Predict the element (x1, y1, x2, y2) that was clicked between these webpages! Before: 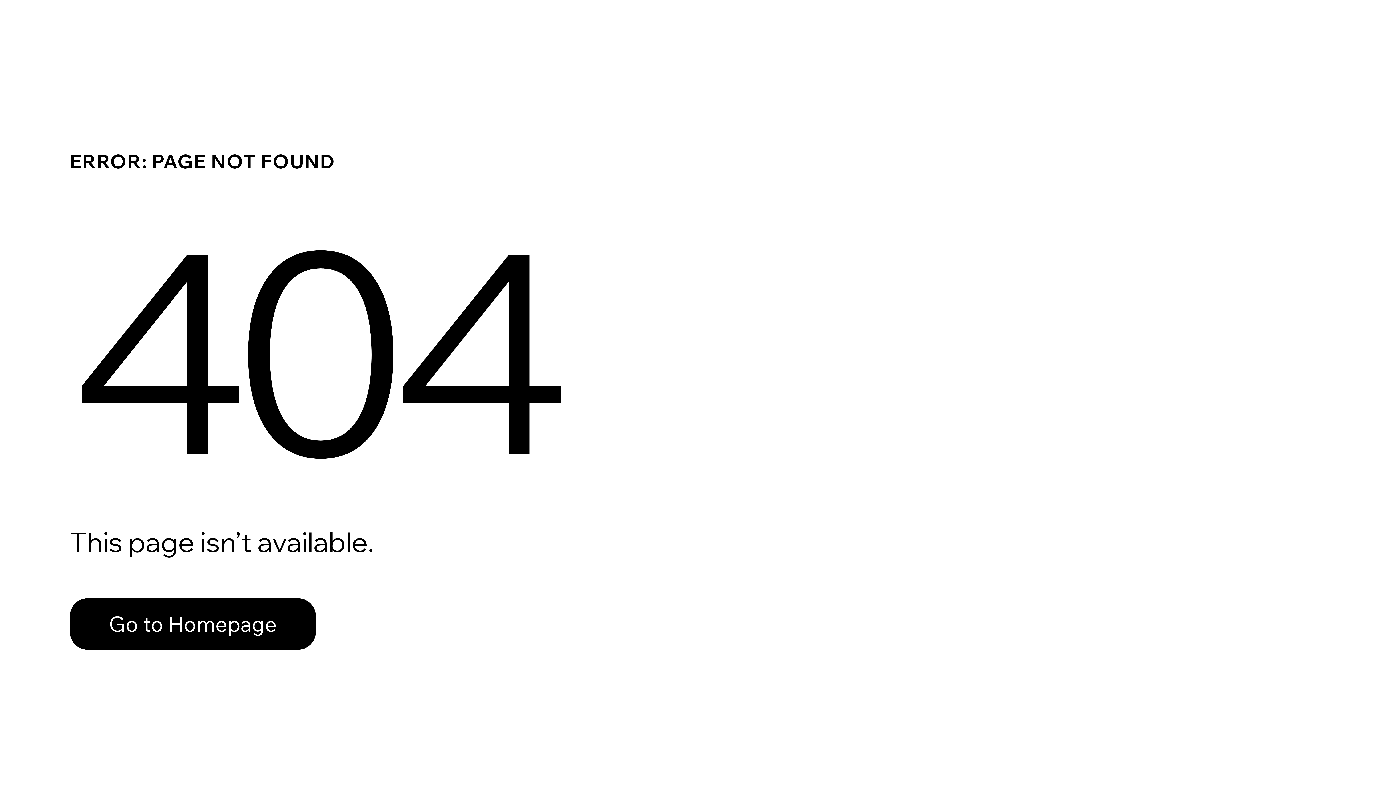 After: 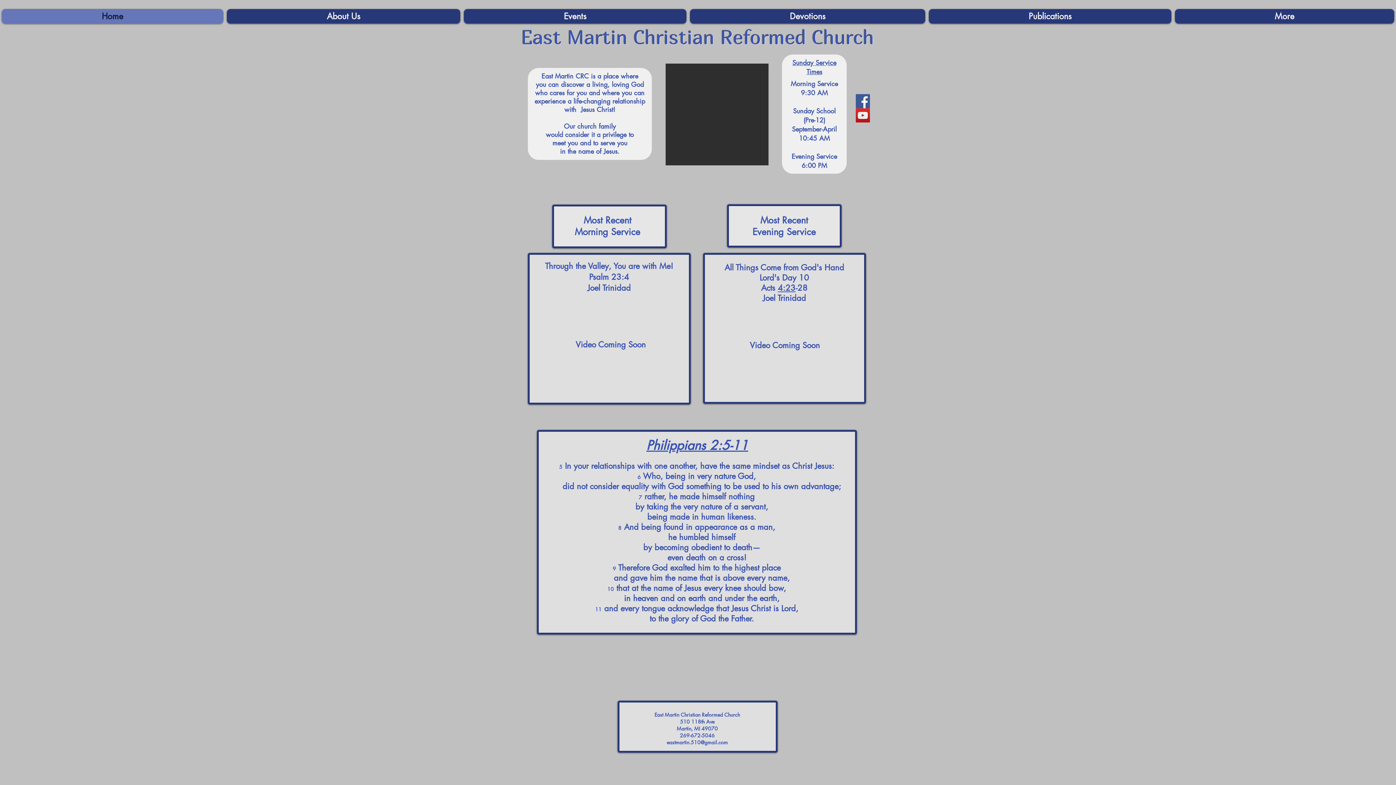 Action: label: Go to Homepage bbox: (69, 582, 768, 659)